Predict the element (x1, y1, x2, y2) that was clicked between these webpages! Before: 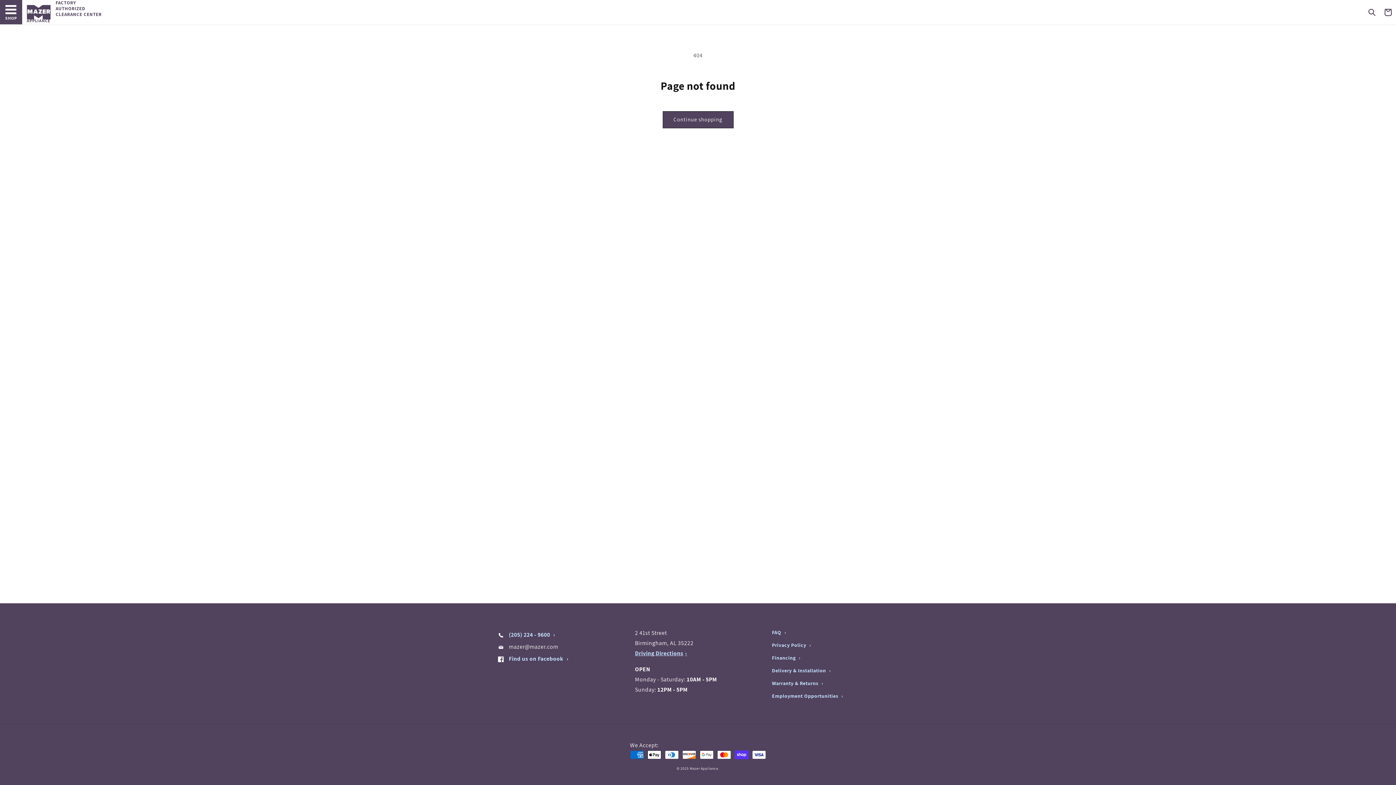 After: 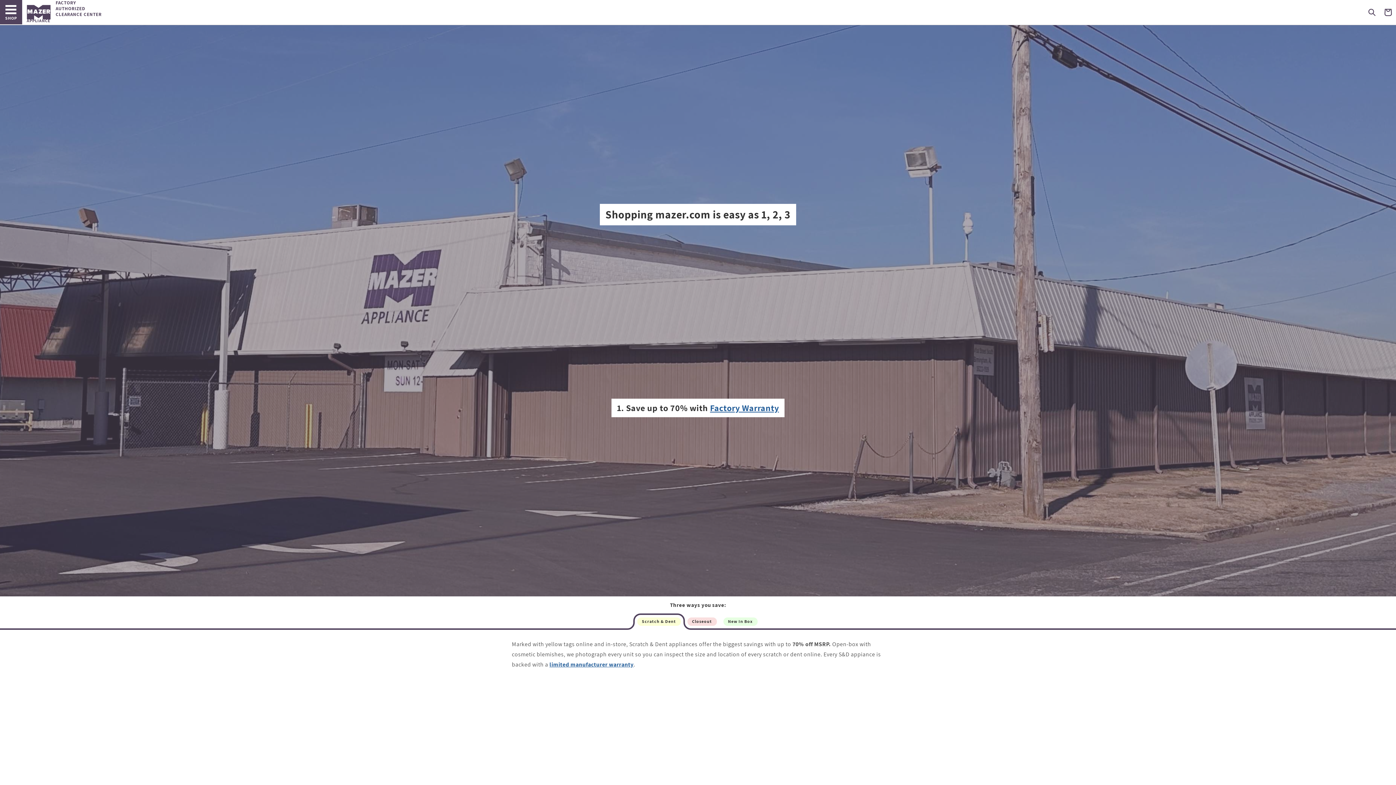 Action: bbox: (26, 4, 50, 24) label: mazer.com Home